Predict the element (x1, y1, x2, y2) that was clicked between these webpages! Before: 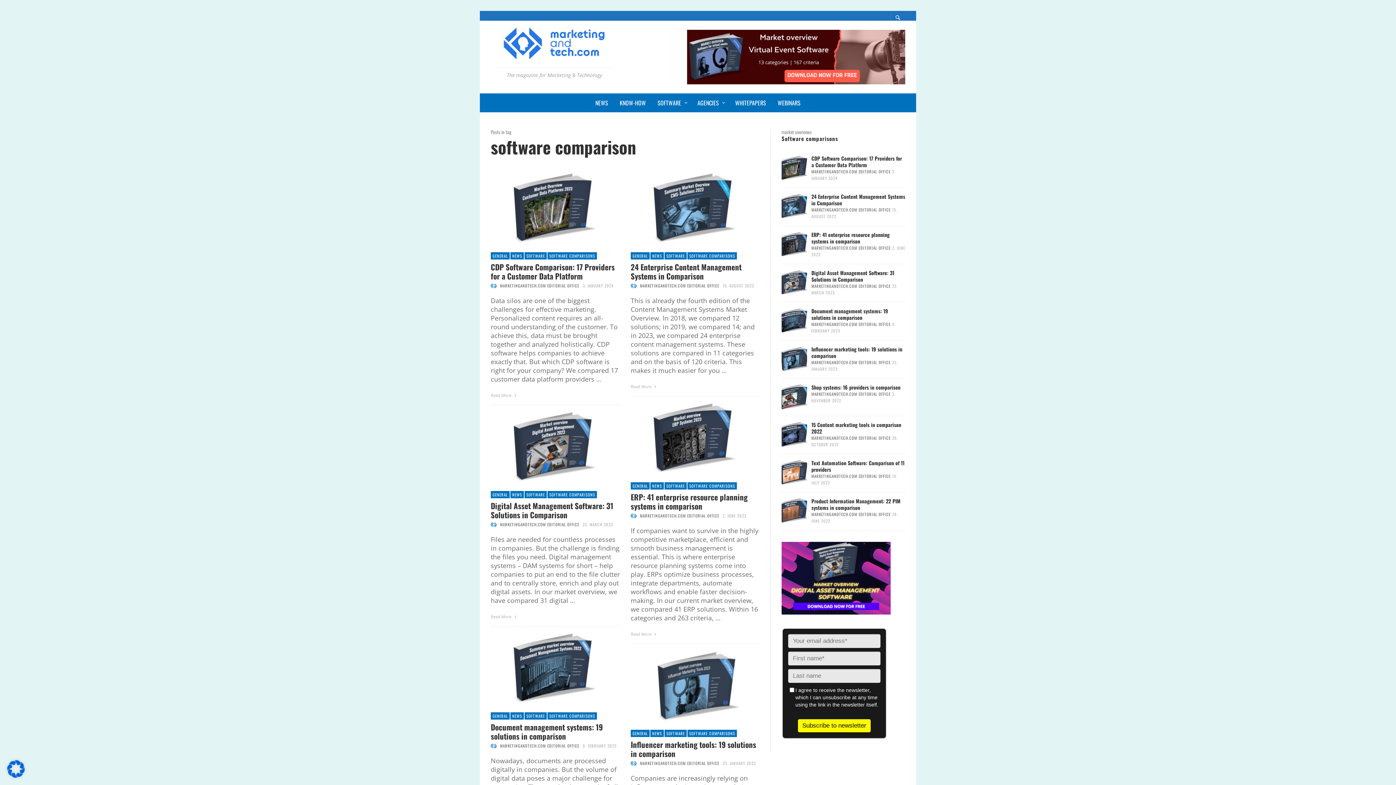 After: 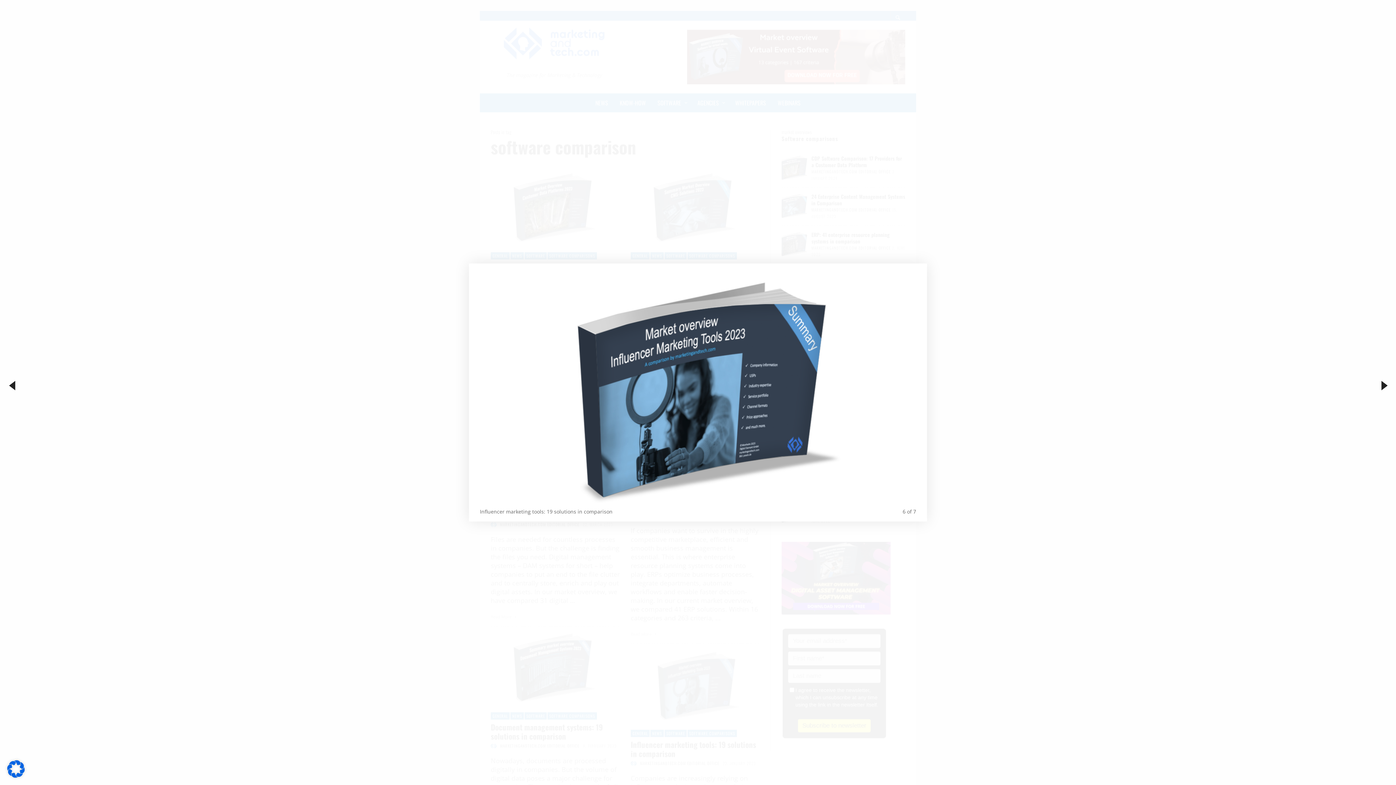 Action: bbox: (674, 676, 693, 695)